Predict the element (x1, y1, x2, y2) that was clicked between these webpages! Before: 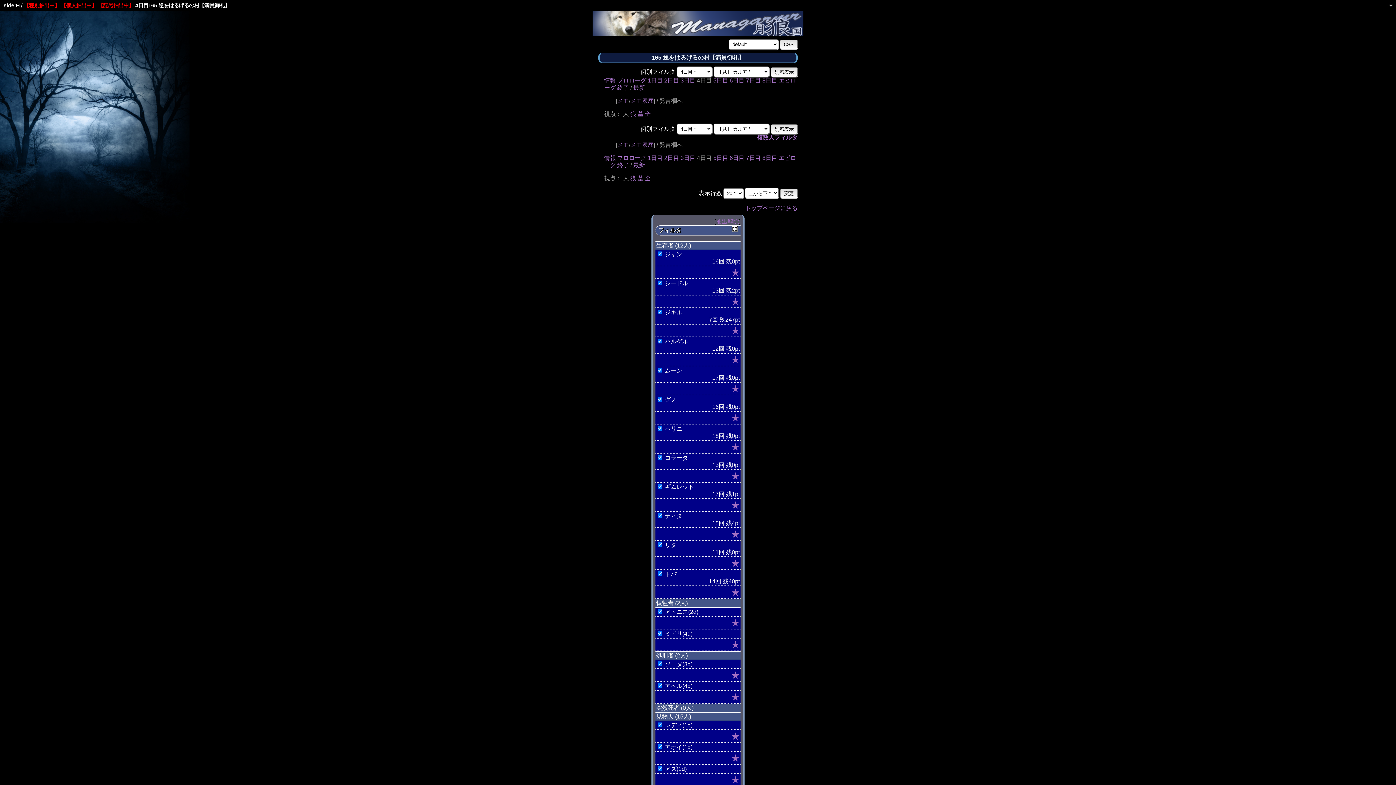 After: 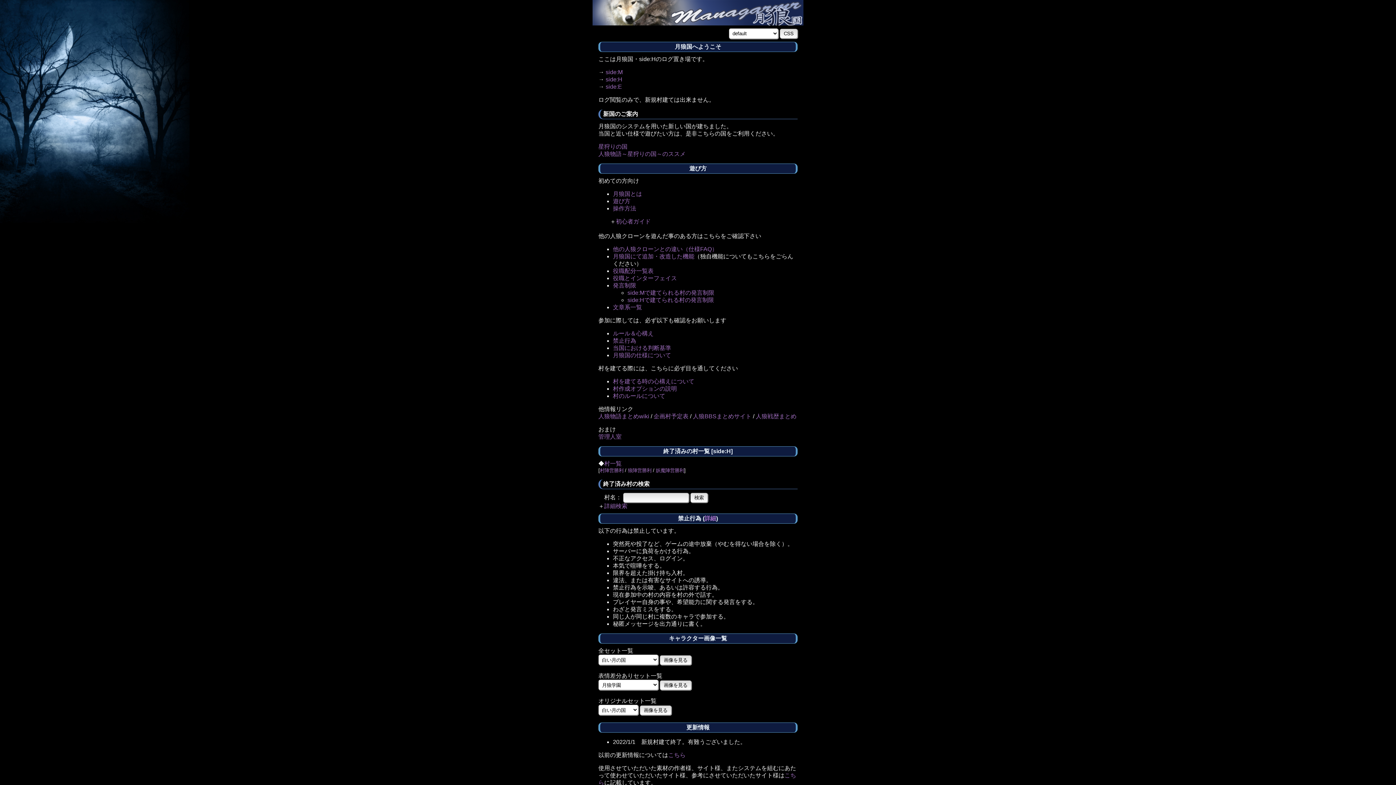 Action: bbox: (745, 205, 797, 211) label: トップページに戻る